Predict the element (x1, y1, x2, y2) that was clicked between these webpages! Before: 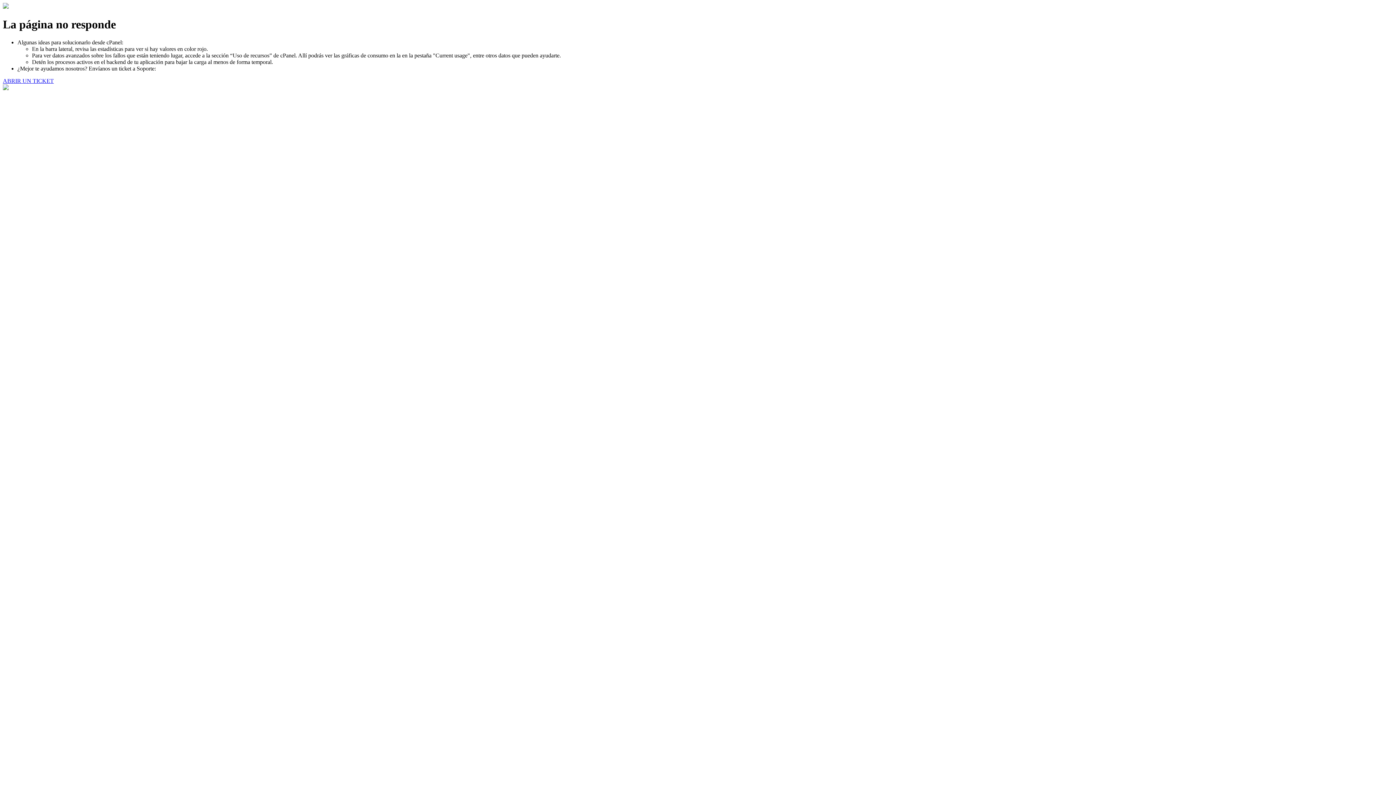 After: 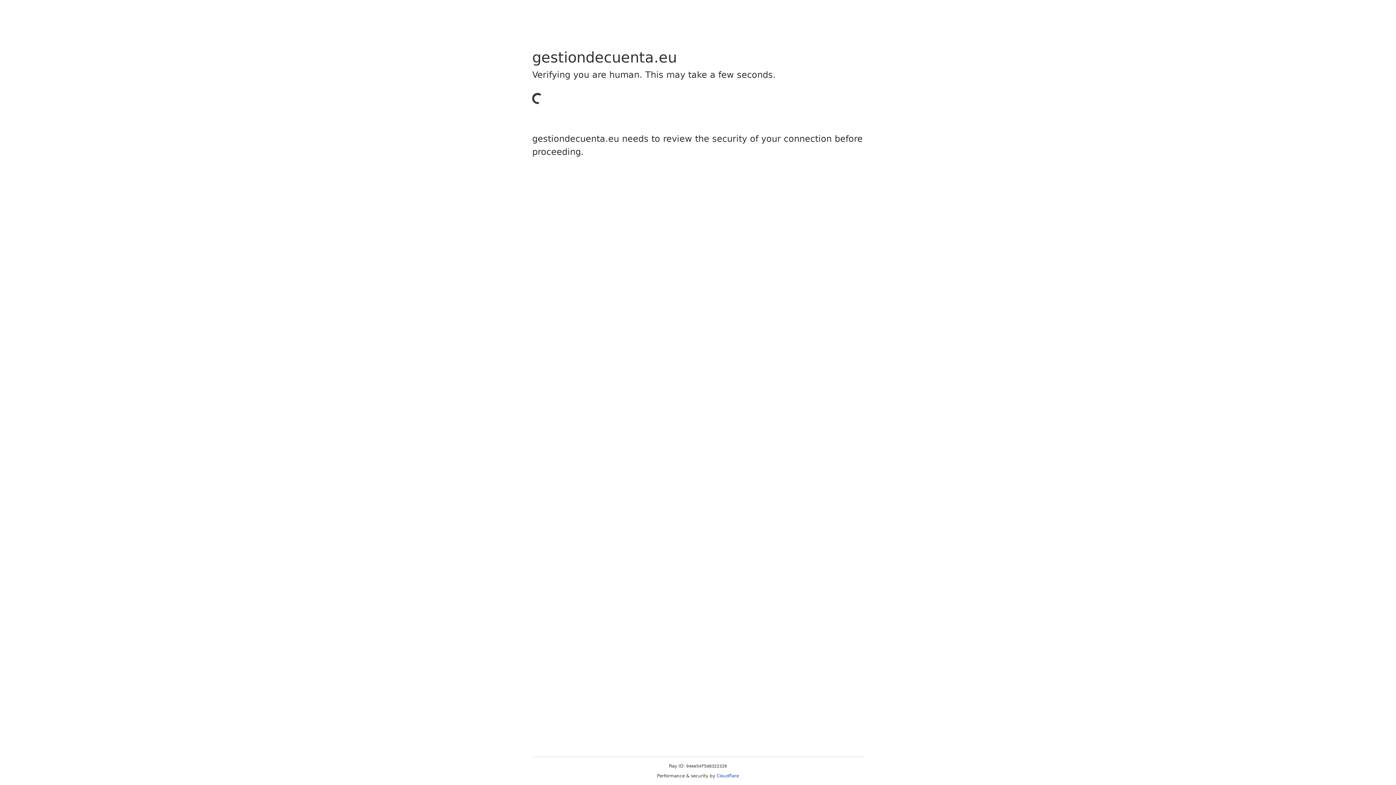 Action: bbox: (2, 77, 53, 83) label: ABRIR UN TICKET